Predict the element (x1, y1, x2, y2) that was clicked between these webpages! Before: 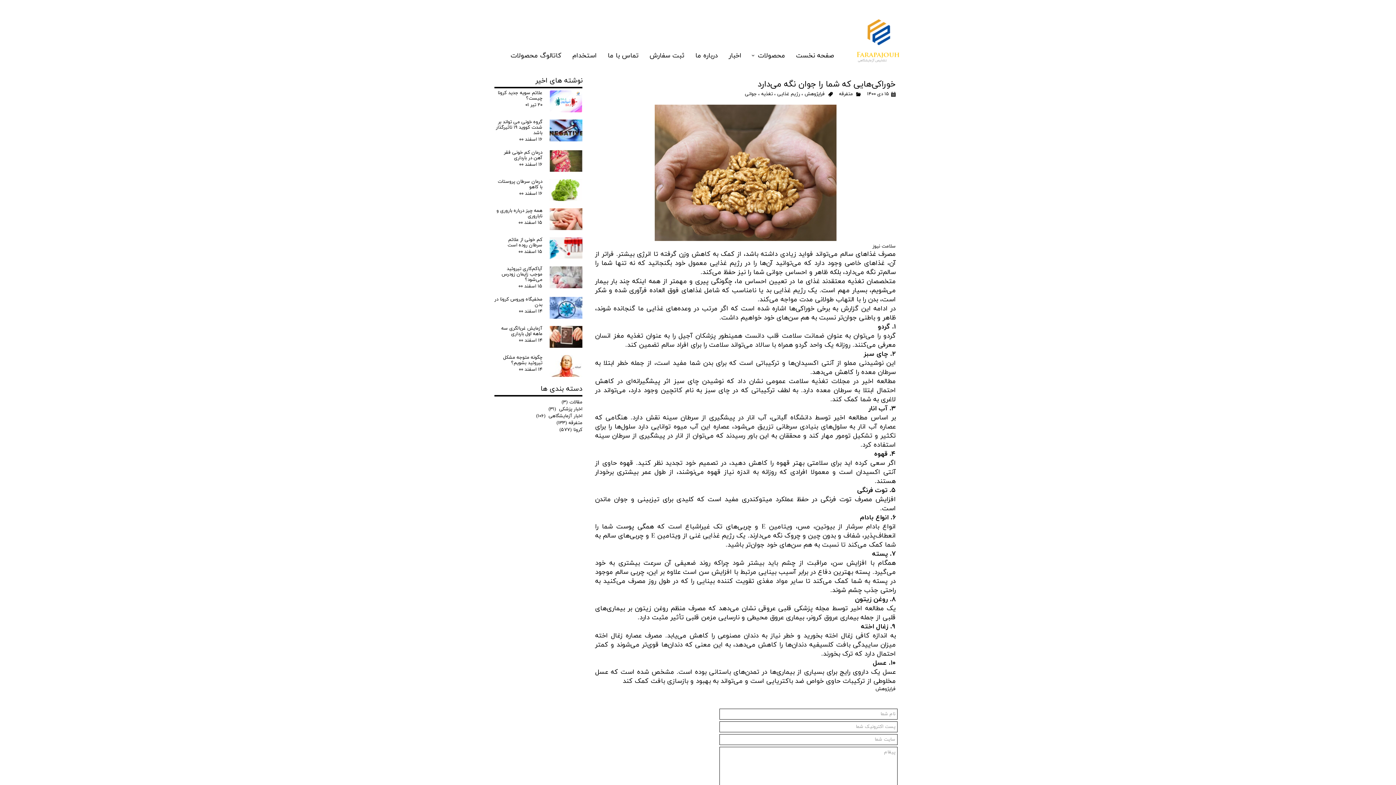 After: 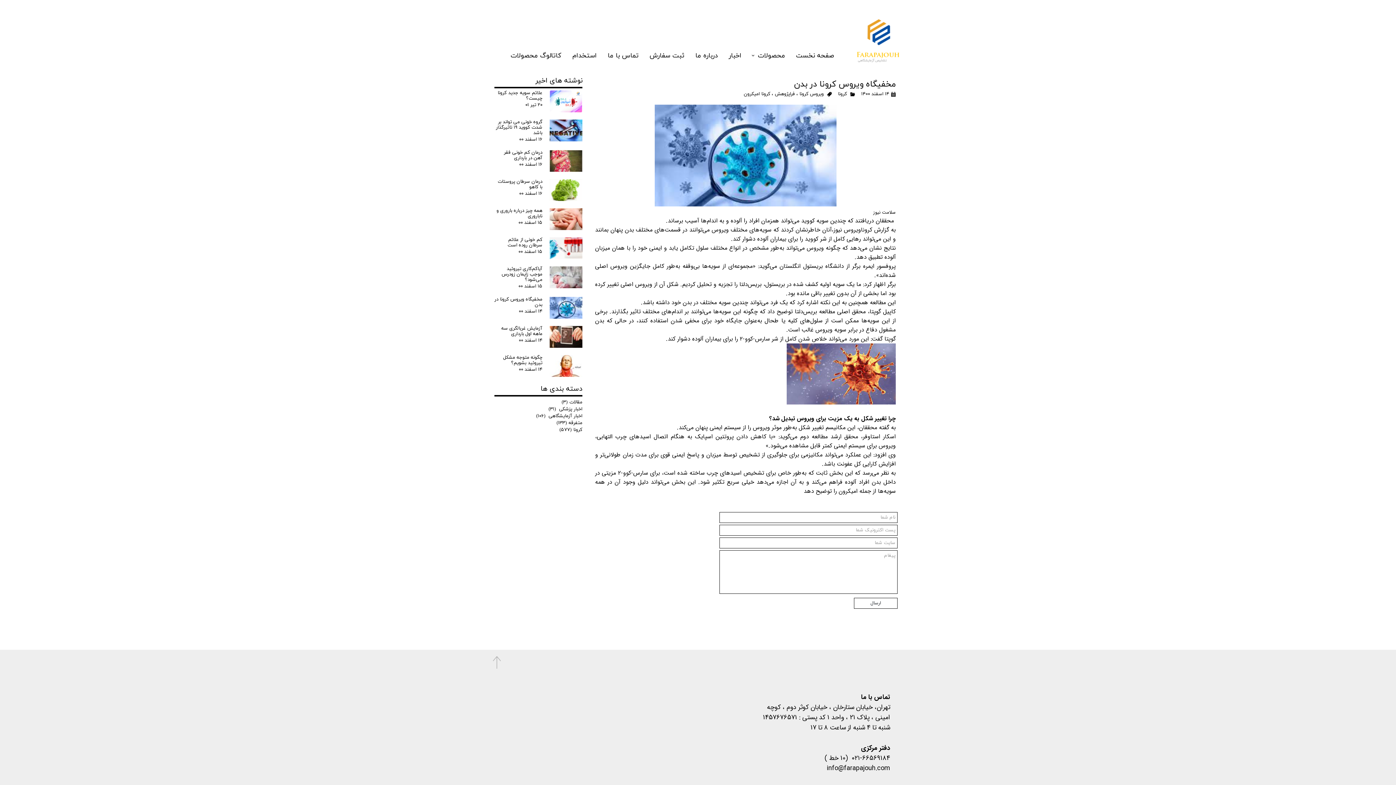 Action: bbox: (549, 297, 582, 318)